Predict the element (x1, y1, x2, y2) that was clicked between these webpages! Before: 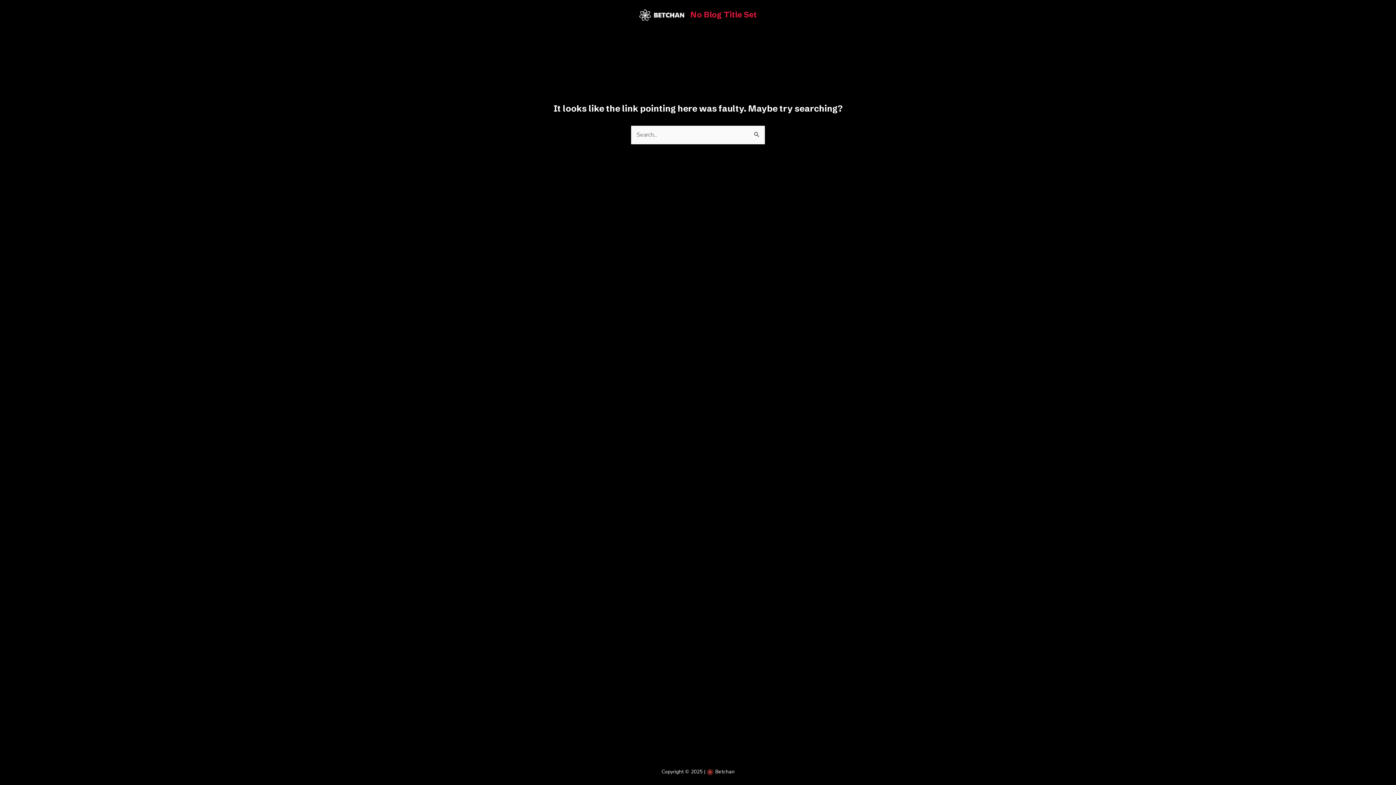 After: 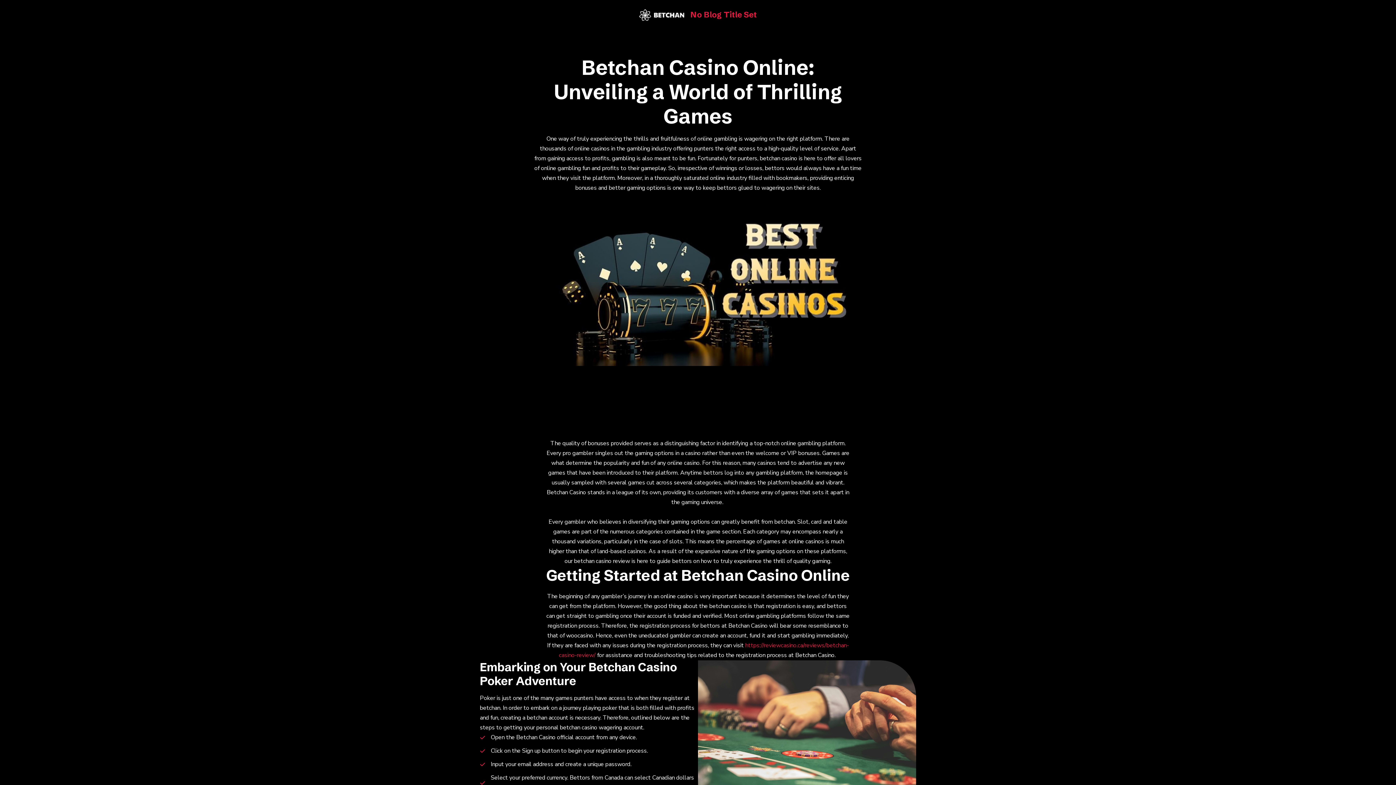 Action: bbox: (639, 10, 684, 18)